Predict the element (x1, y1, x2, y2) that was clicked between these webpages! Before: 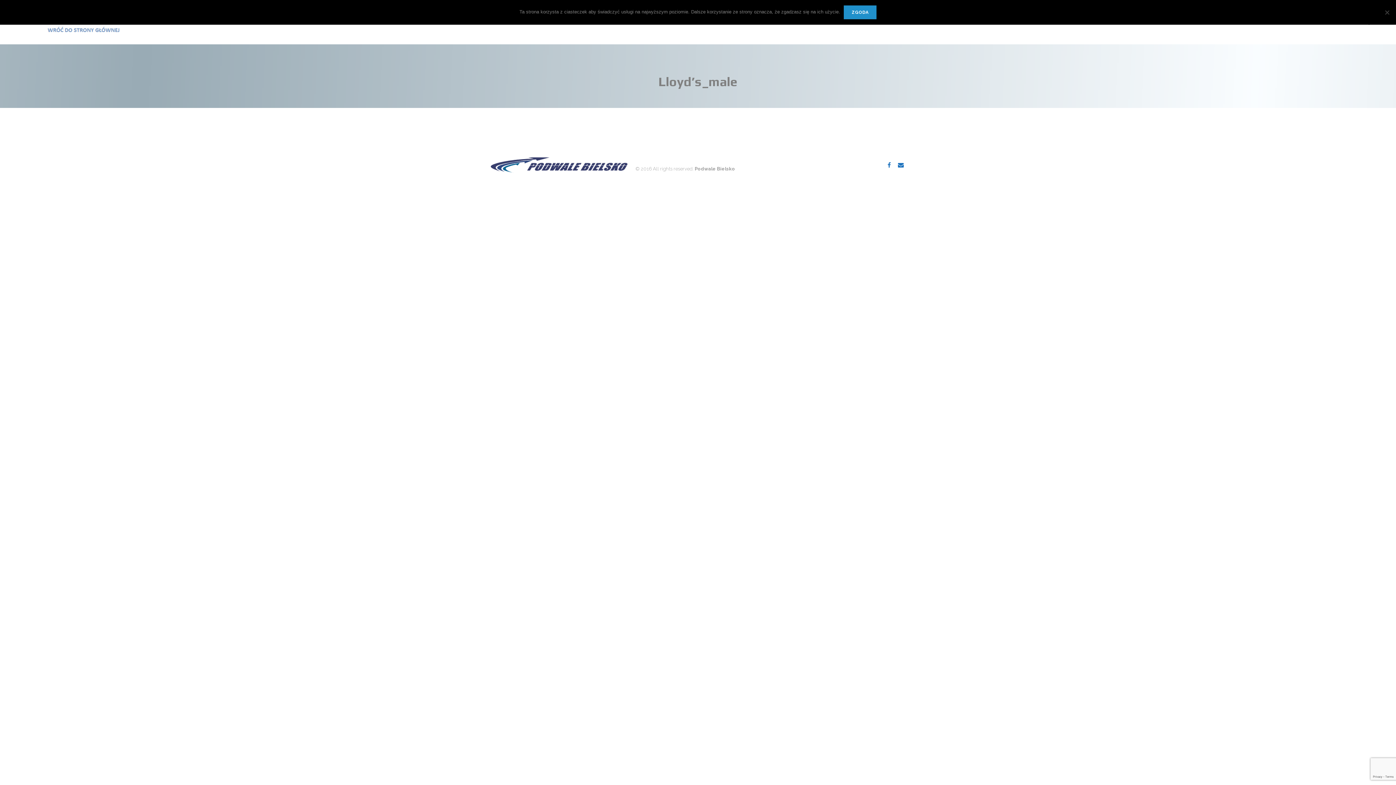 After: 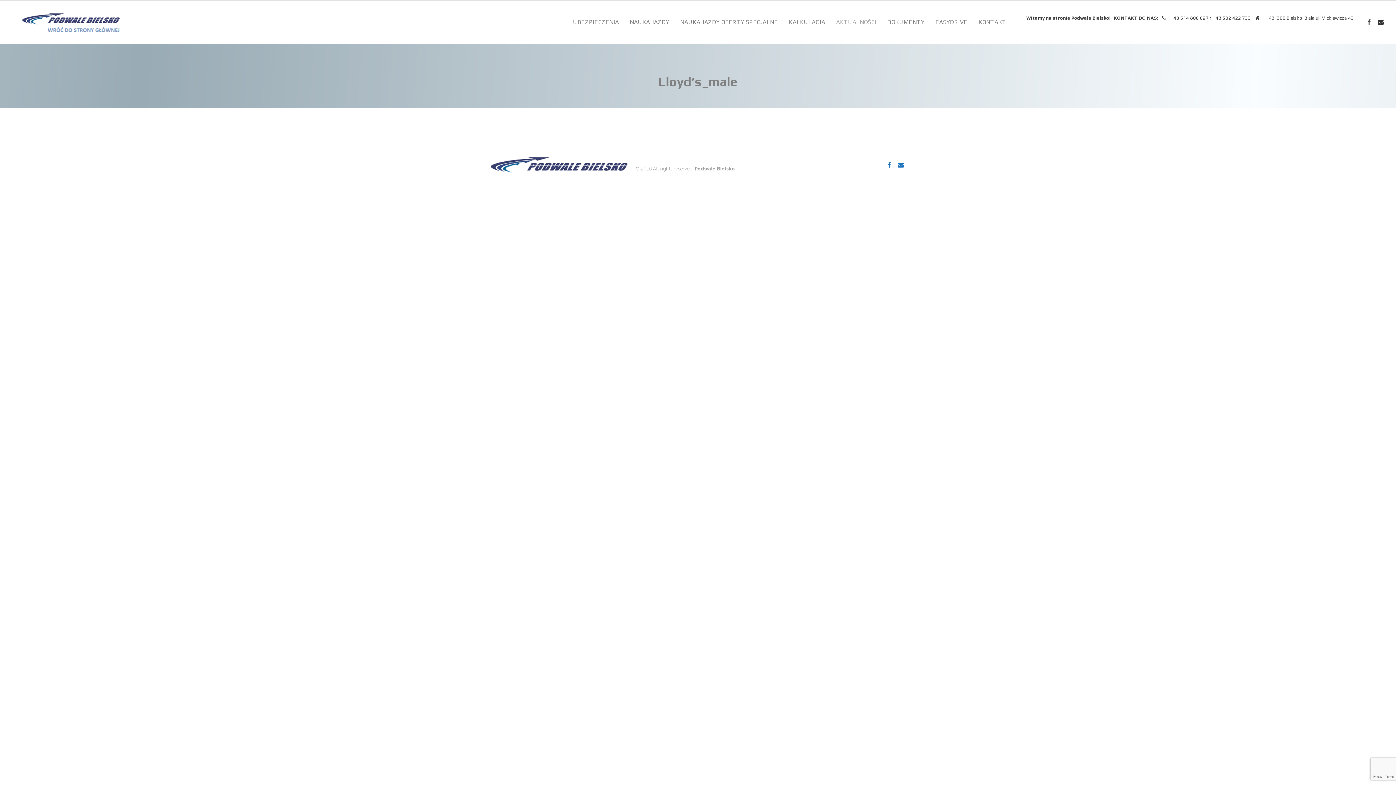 Action: label: Zgoda bbox: (844, 5, 876, 19)